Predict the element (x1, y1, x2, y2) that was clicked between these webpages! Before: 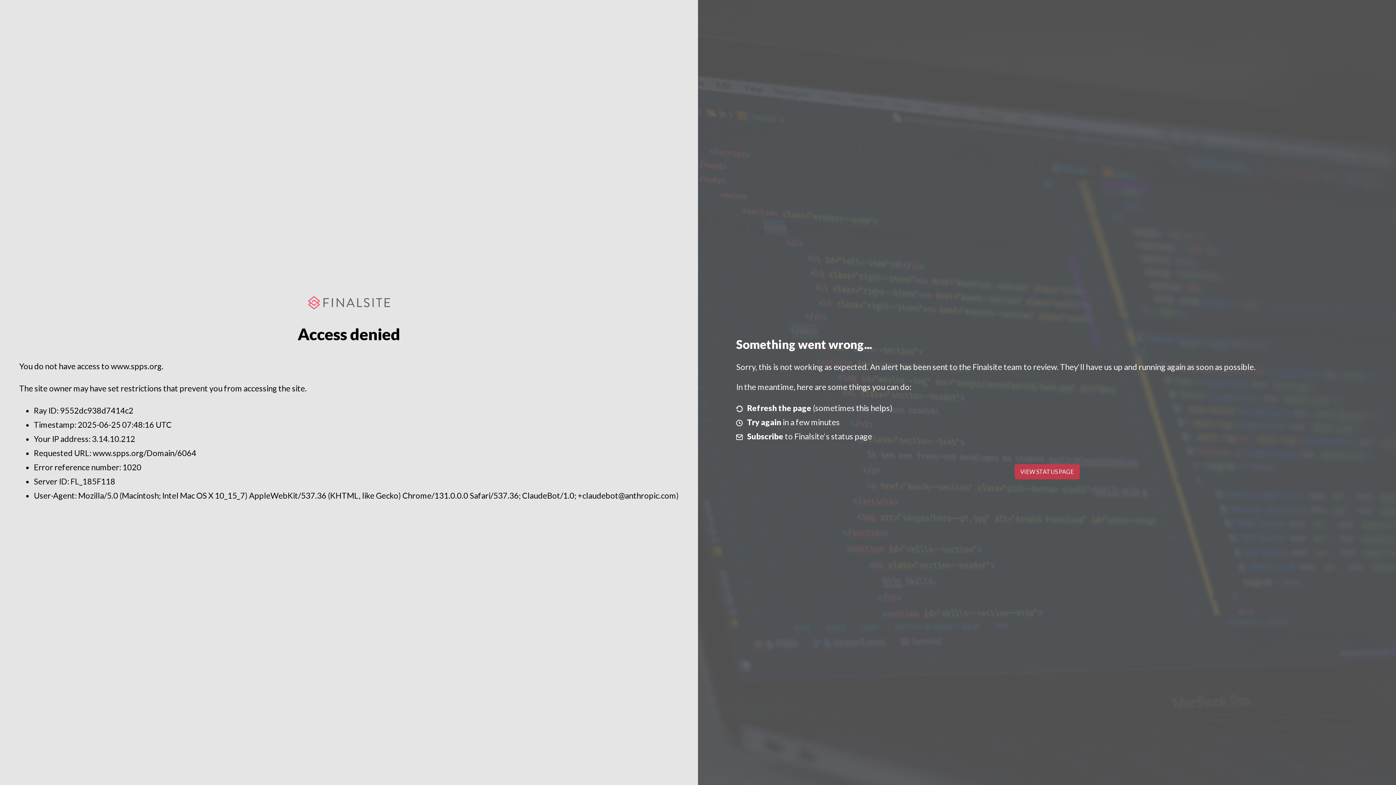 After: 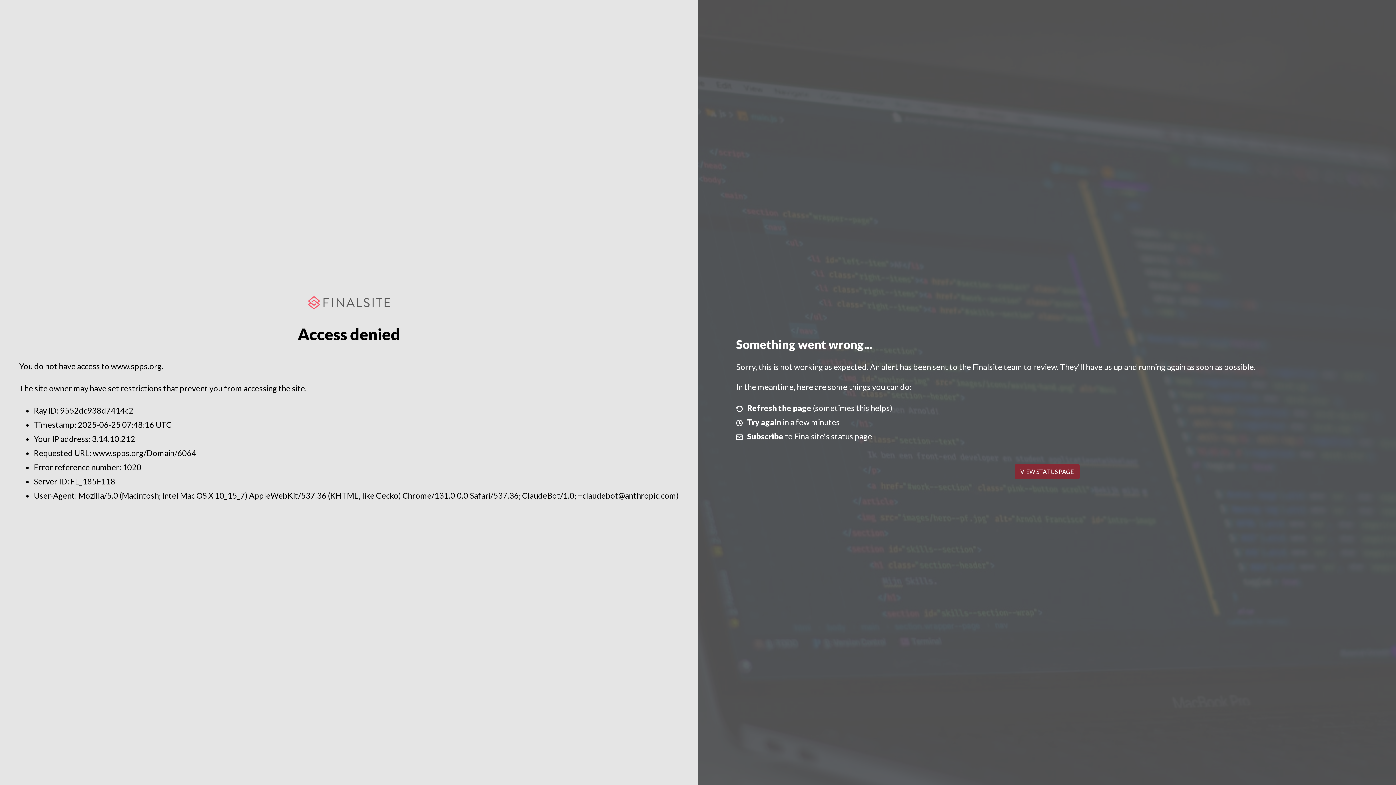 Action: label: VIEW STATUS PAGE bbox: (1014, 464, 1079, 479)